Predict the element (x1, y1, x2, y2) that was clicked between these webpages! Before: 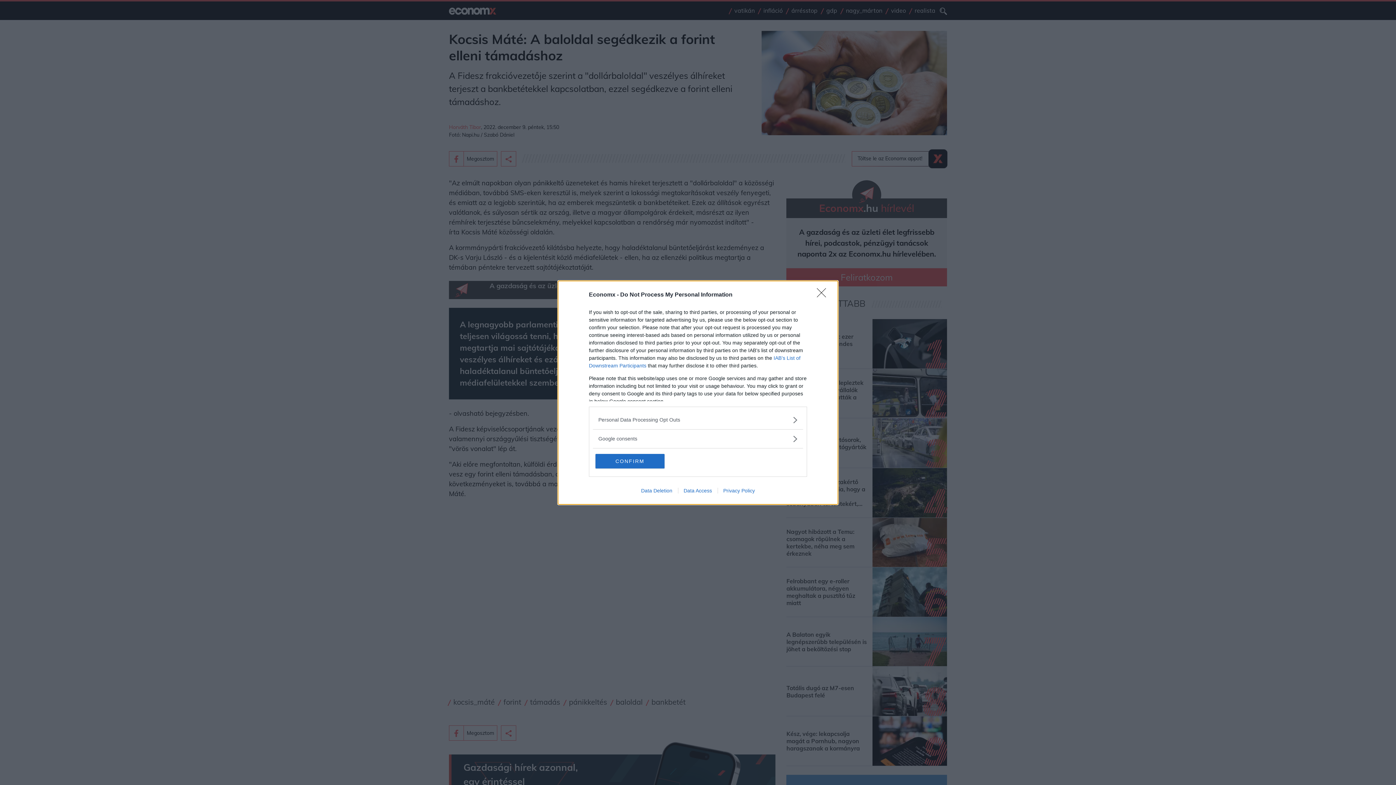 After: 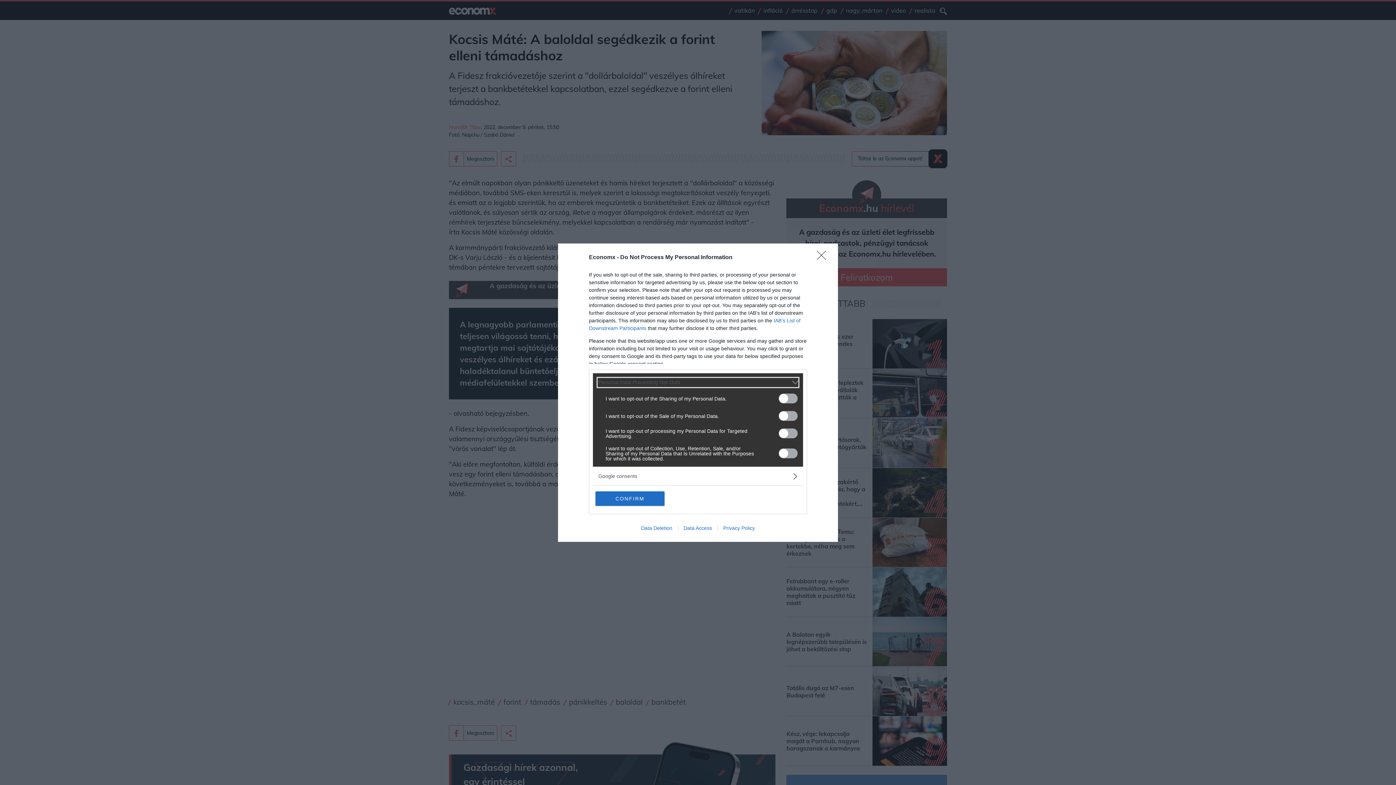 Action: bbox: (598, 416, 797, 423) label: Opt-Outs